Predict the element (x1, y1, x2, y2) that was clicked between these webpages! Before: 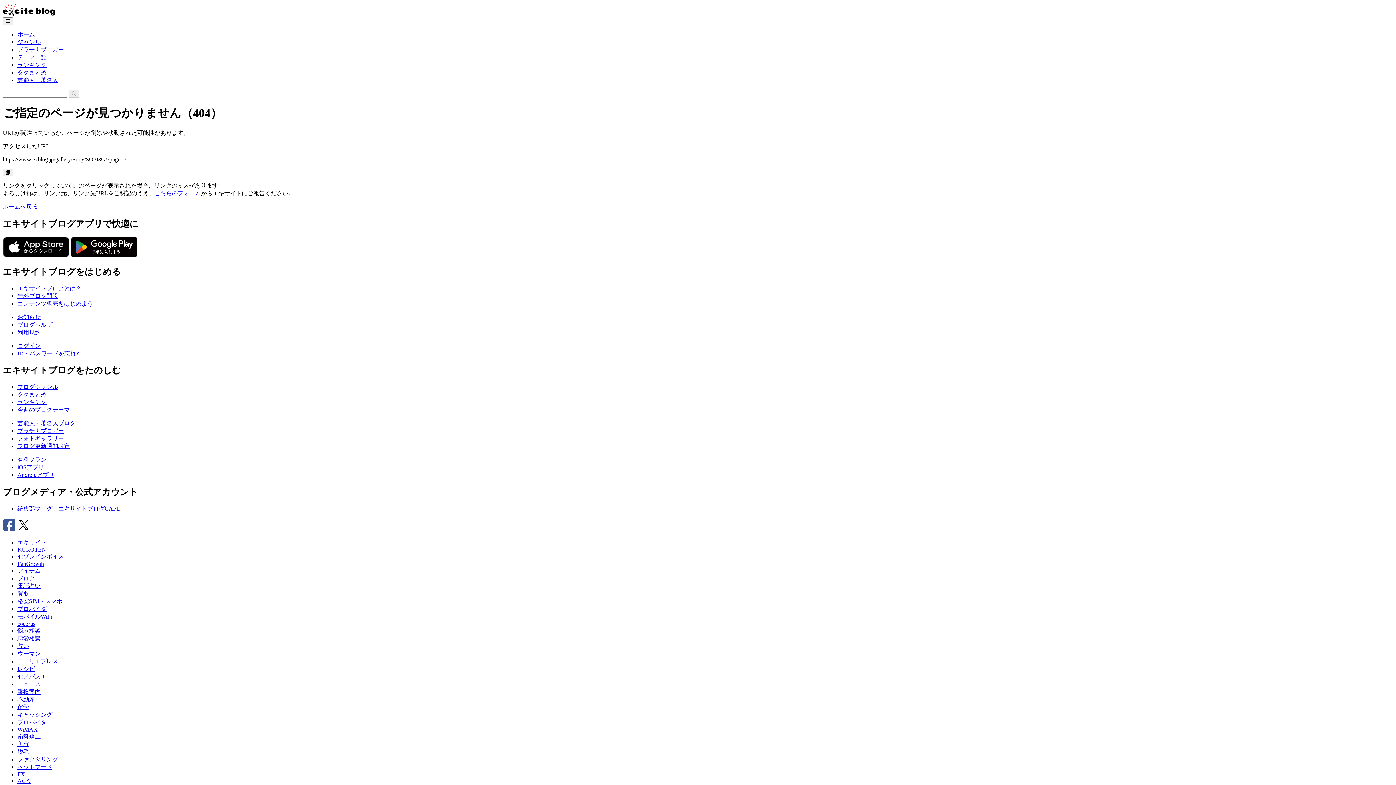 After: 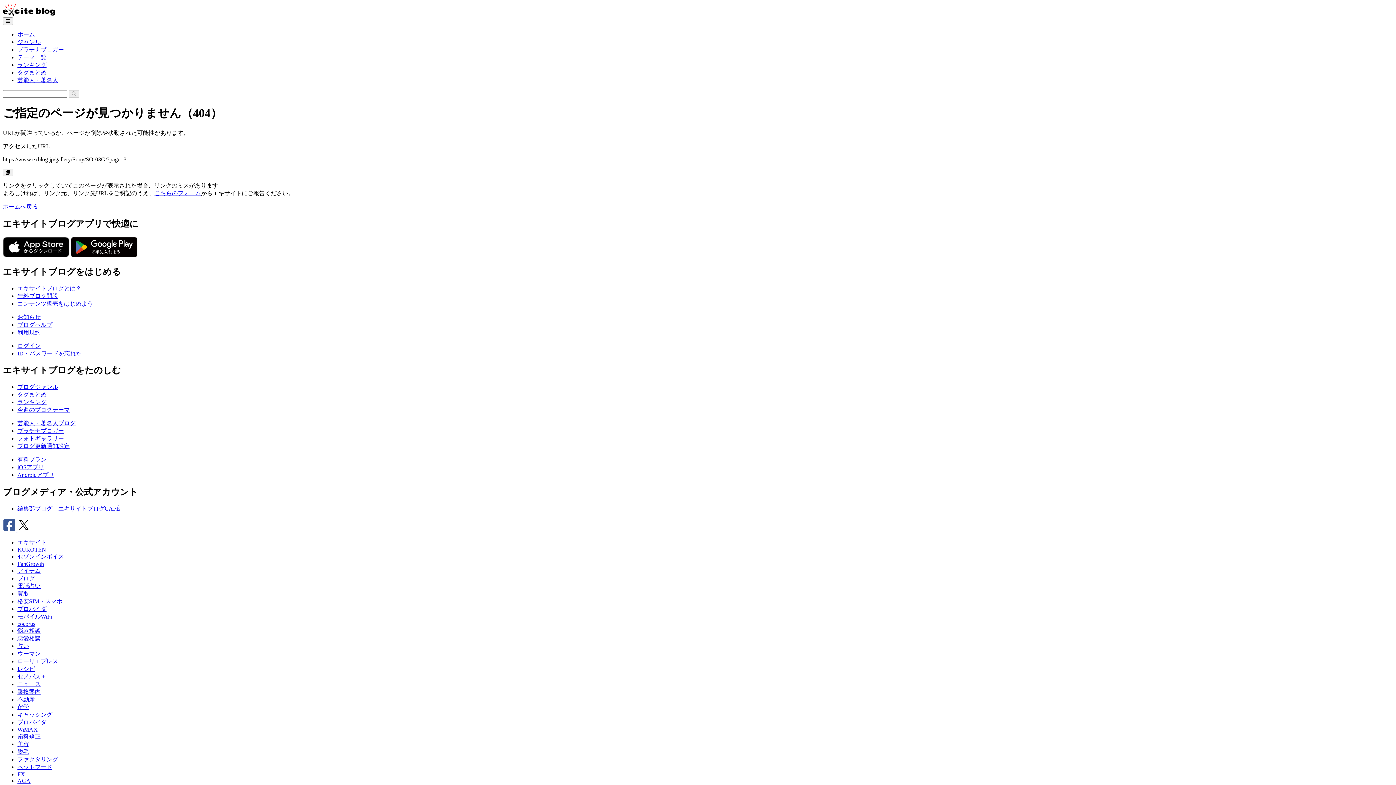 Action: bbox: (17, 456, 46, 463) label: 有料プラン